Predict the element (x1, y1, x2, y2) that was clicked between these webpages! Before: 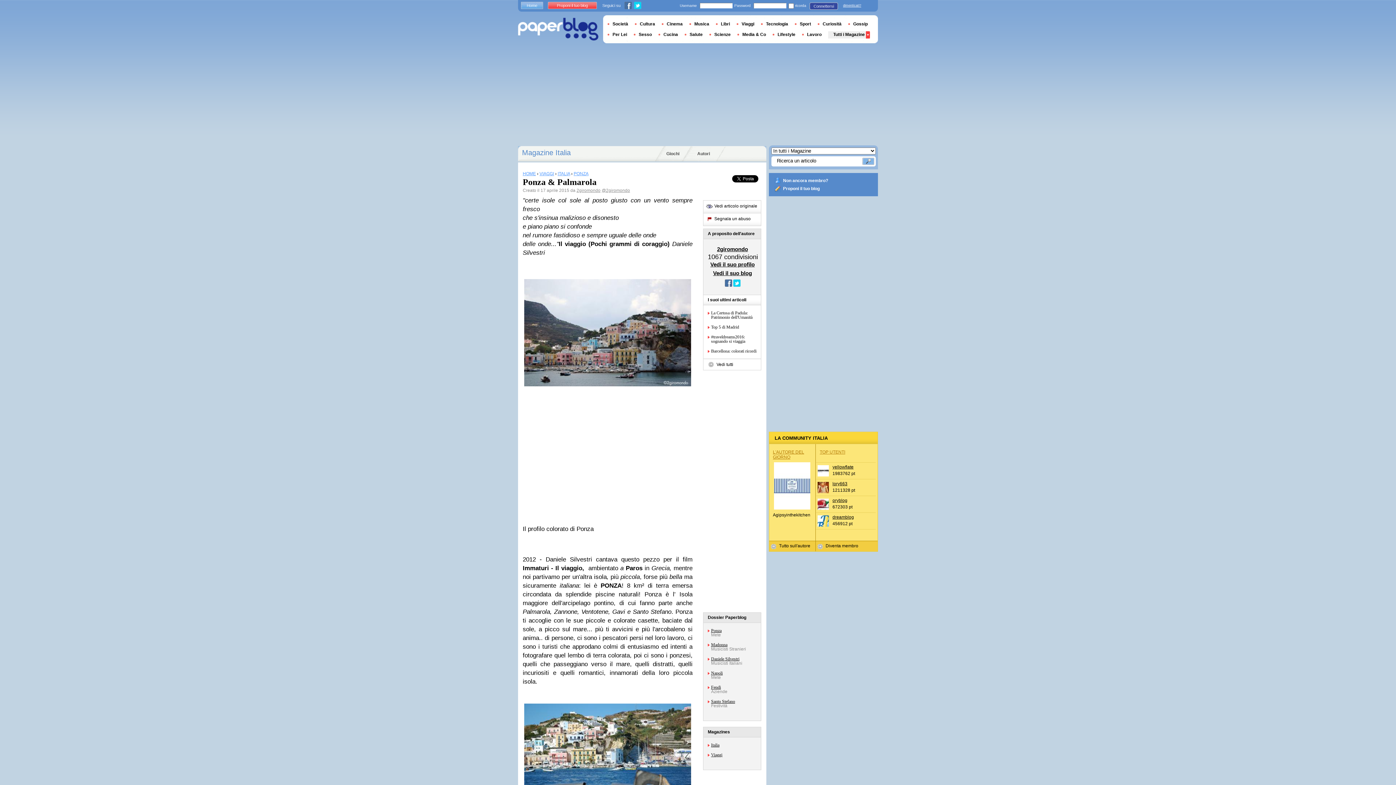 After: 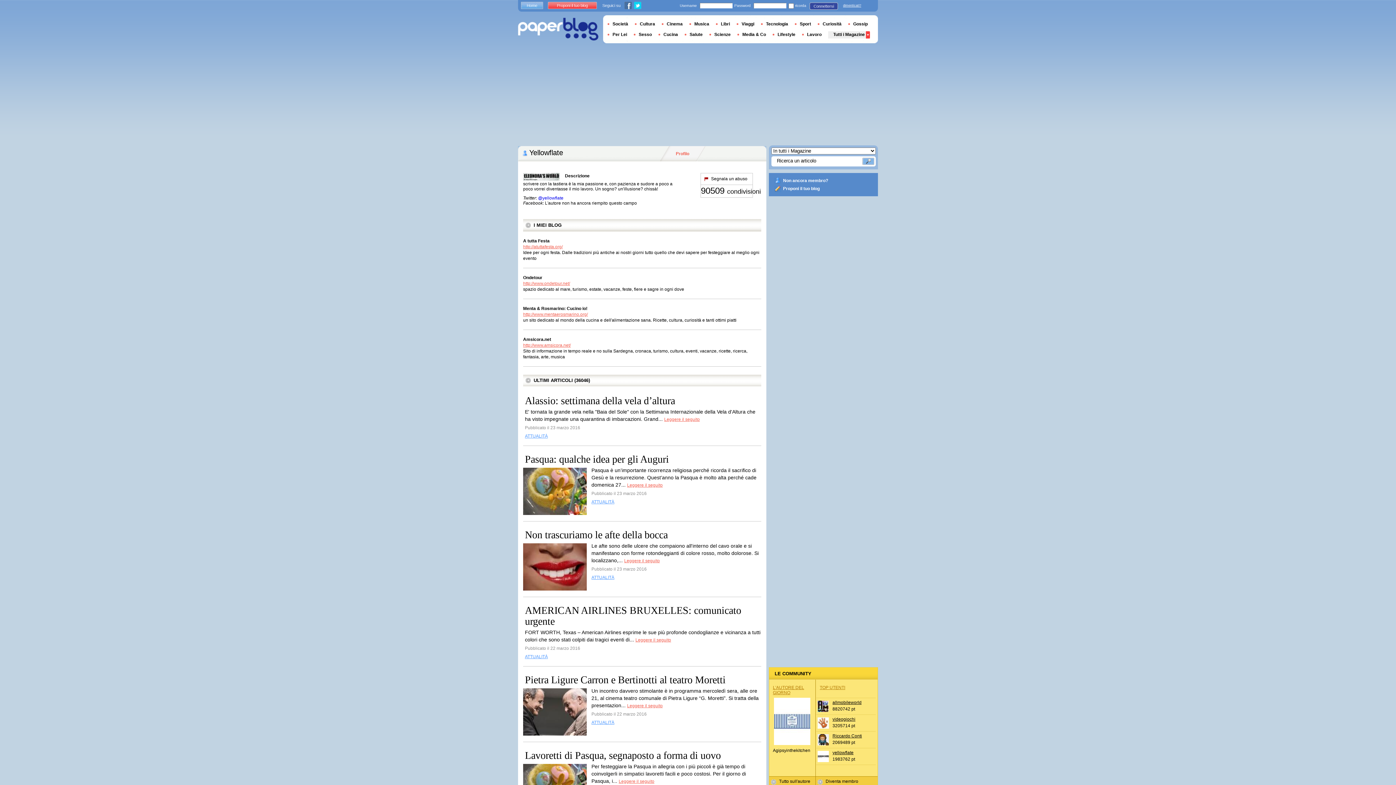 Action: bbox: (832, 464, 853, 469) label: yellowflate